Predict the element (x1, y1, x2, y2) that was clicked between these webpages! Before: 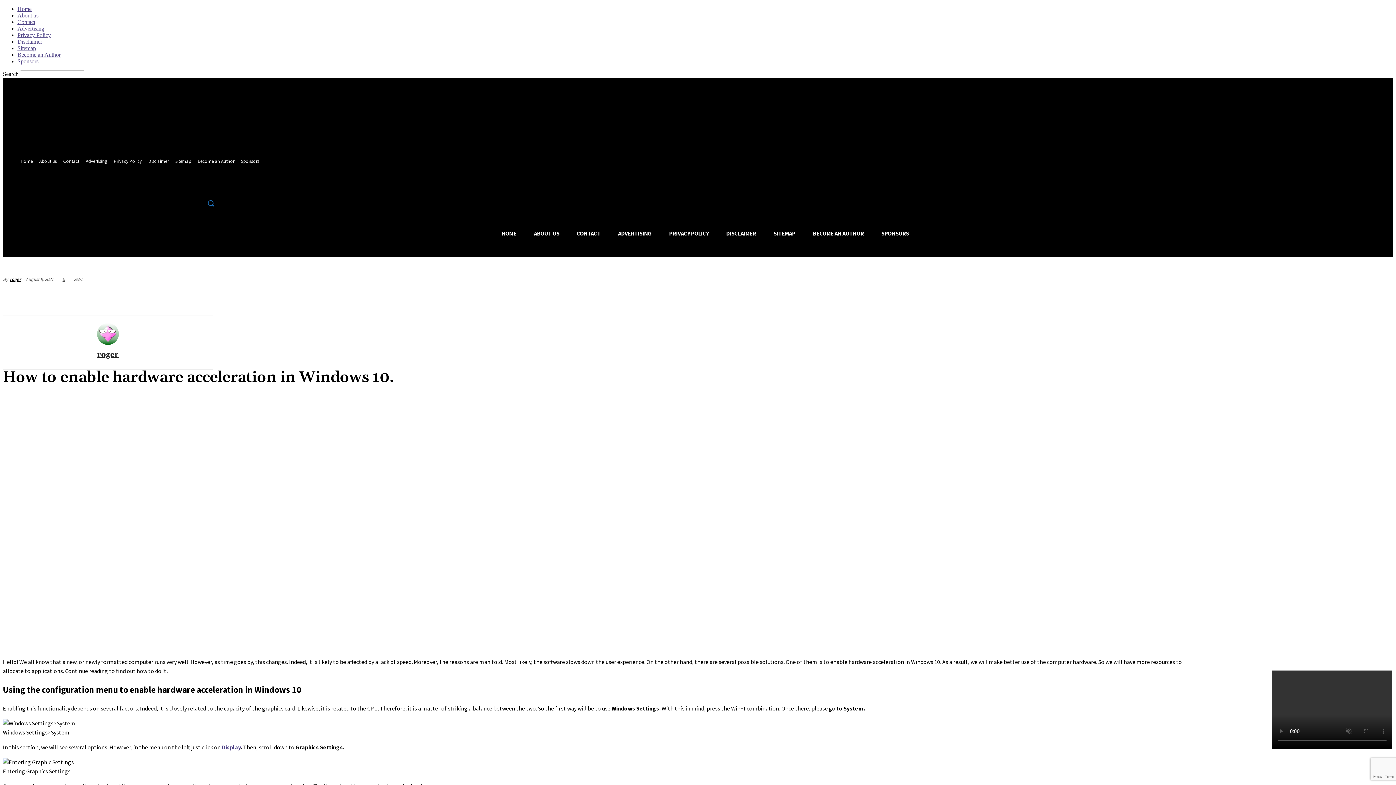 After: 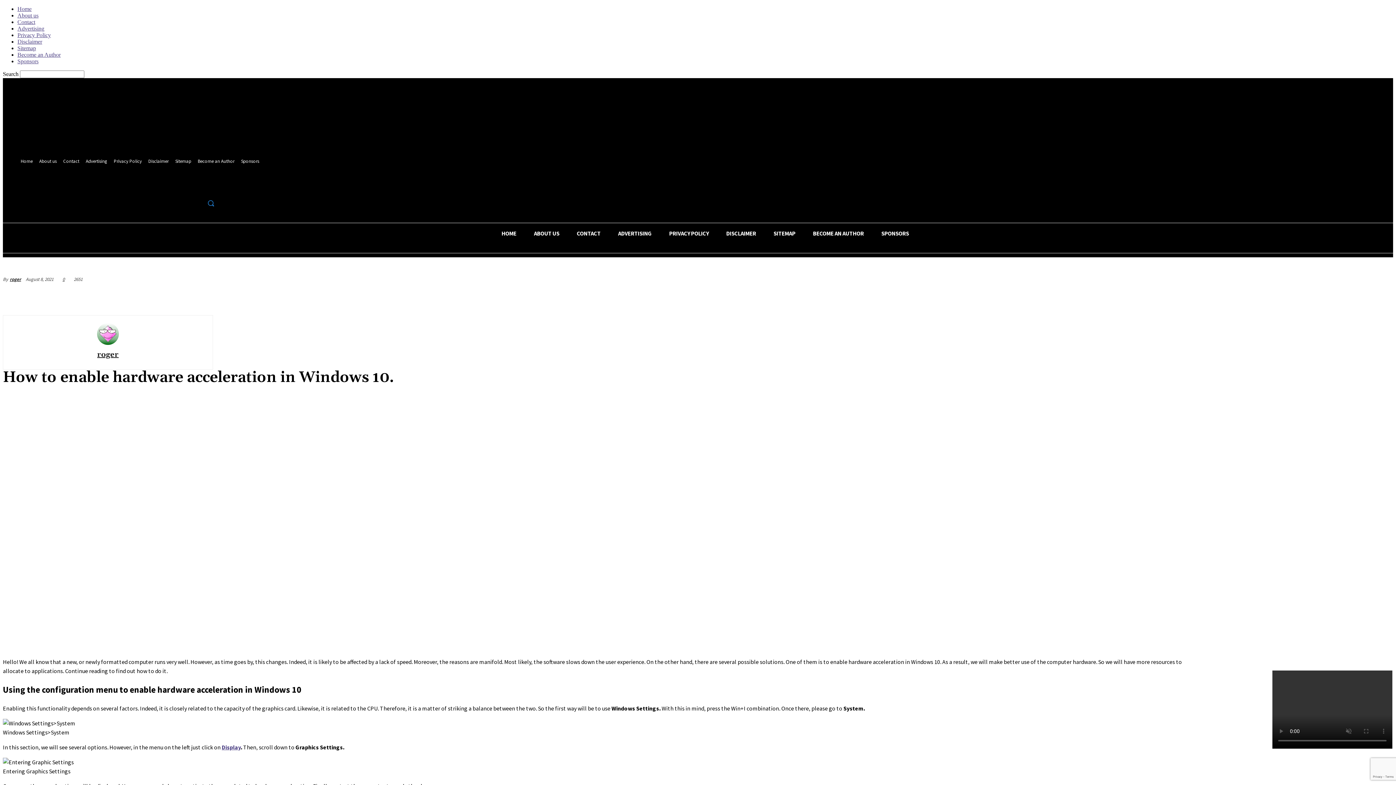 Action: bbox: (194, 182, 204, 192)